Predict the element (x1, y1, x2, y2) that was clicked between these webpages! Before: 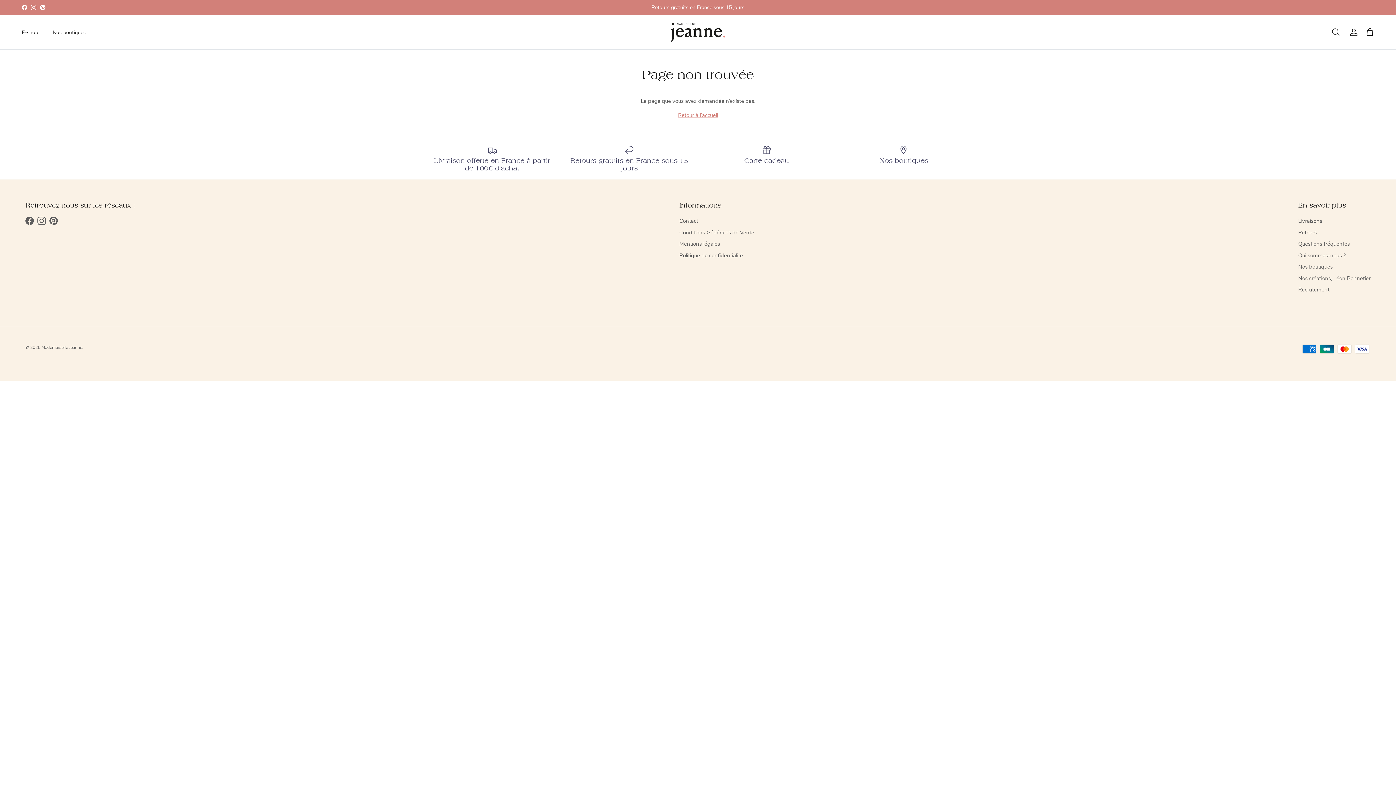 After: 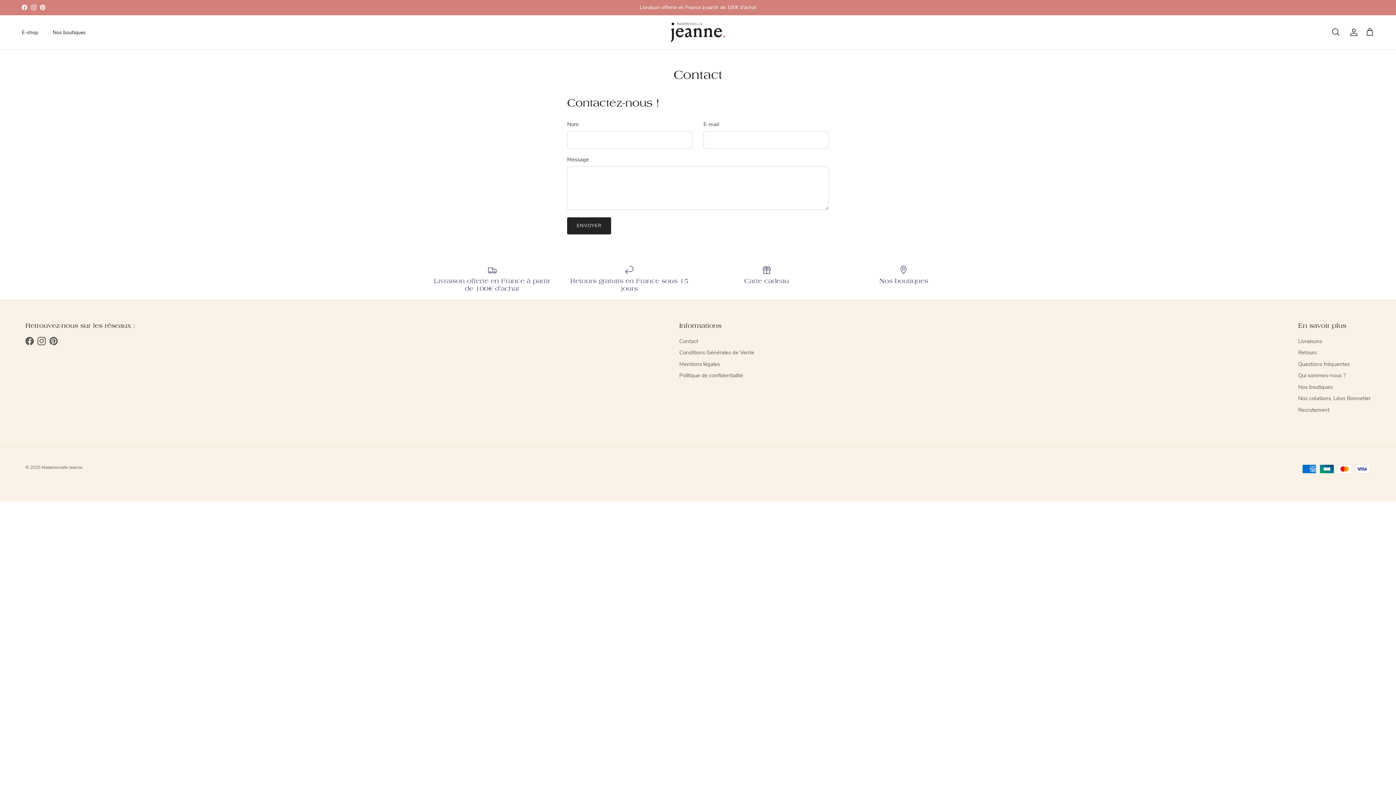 Action: label: Contact bbox: (679, 217, 698, 224)